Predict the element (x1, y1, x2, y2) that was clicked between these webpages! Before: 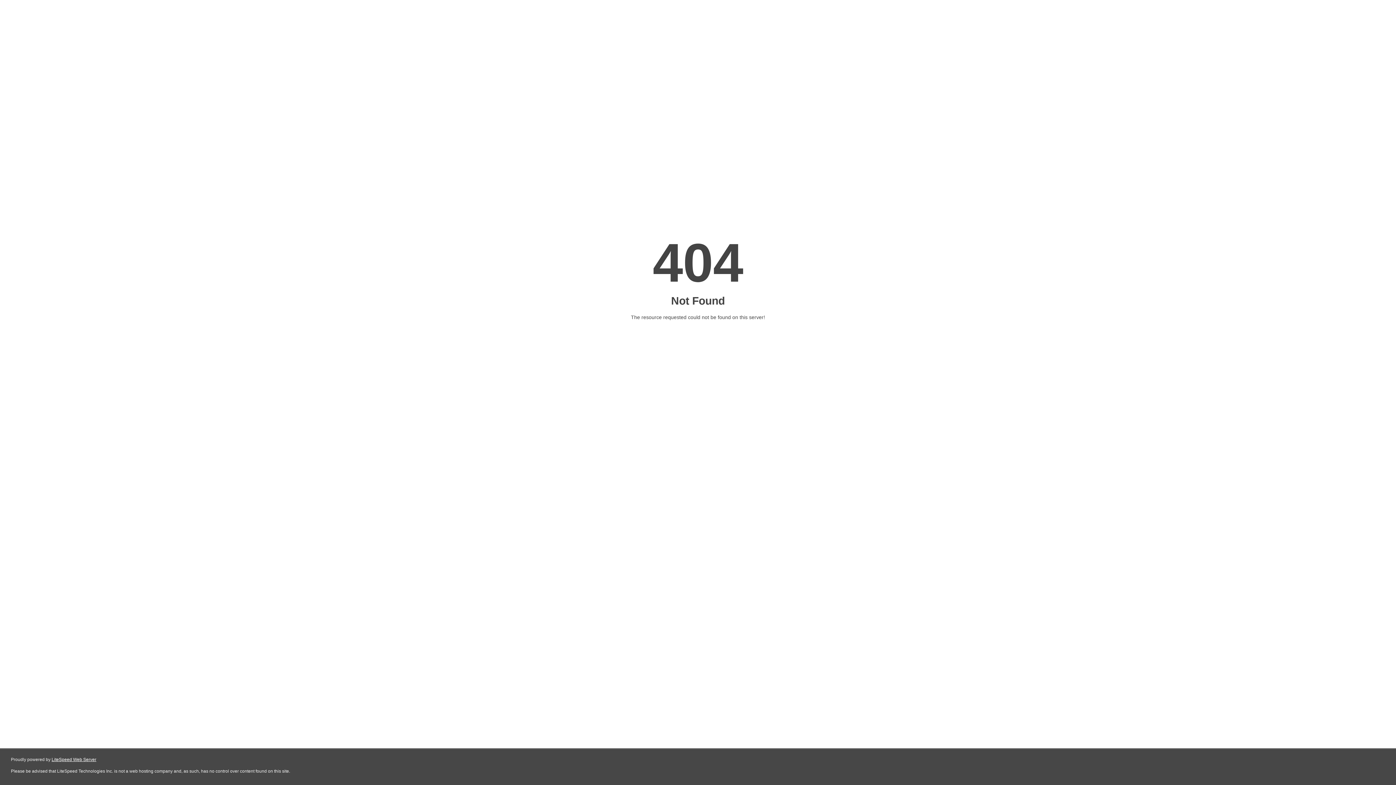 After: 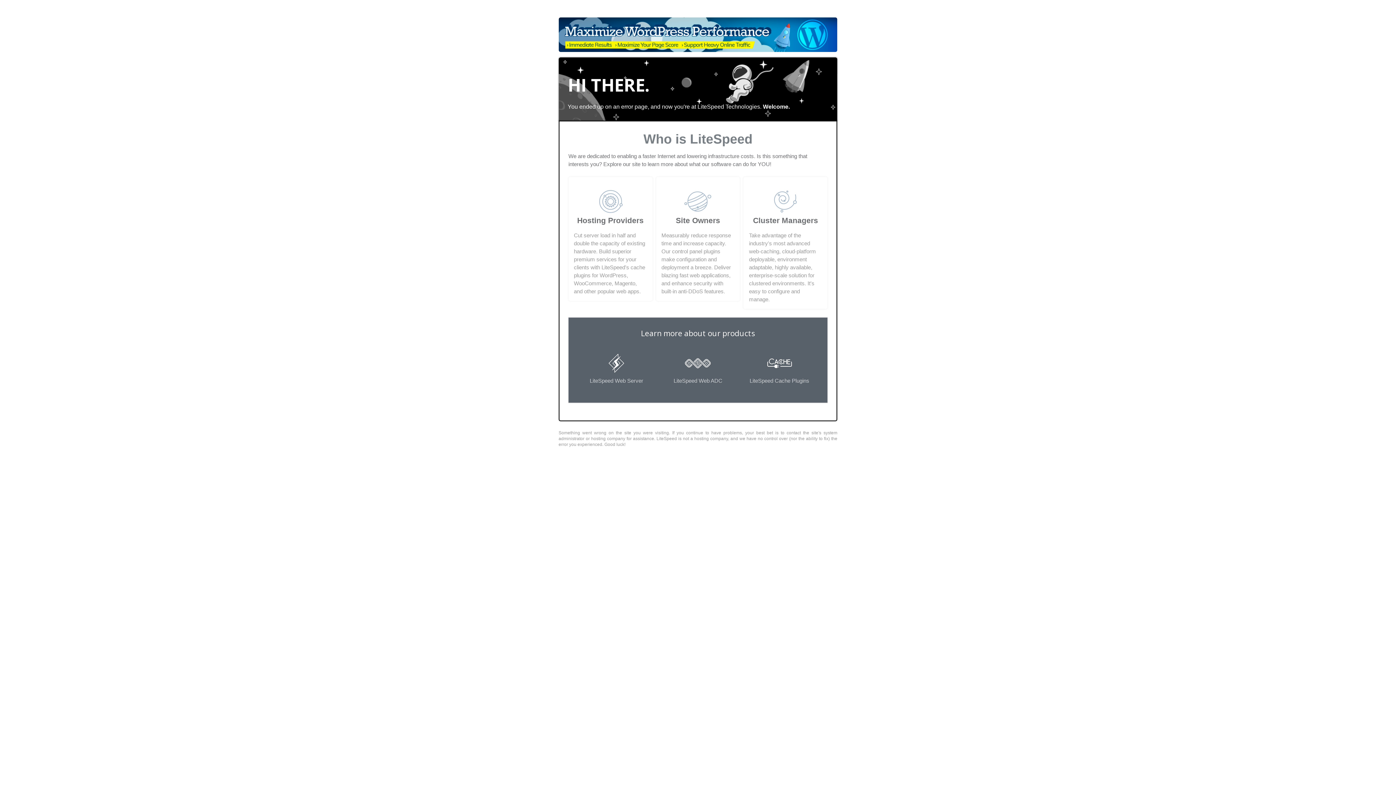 Action: label: LiteSpeed Web Server bbox: (51, 757, 96, 762)